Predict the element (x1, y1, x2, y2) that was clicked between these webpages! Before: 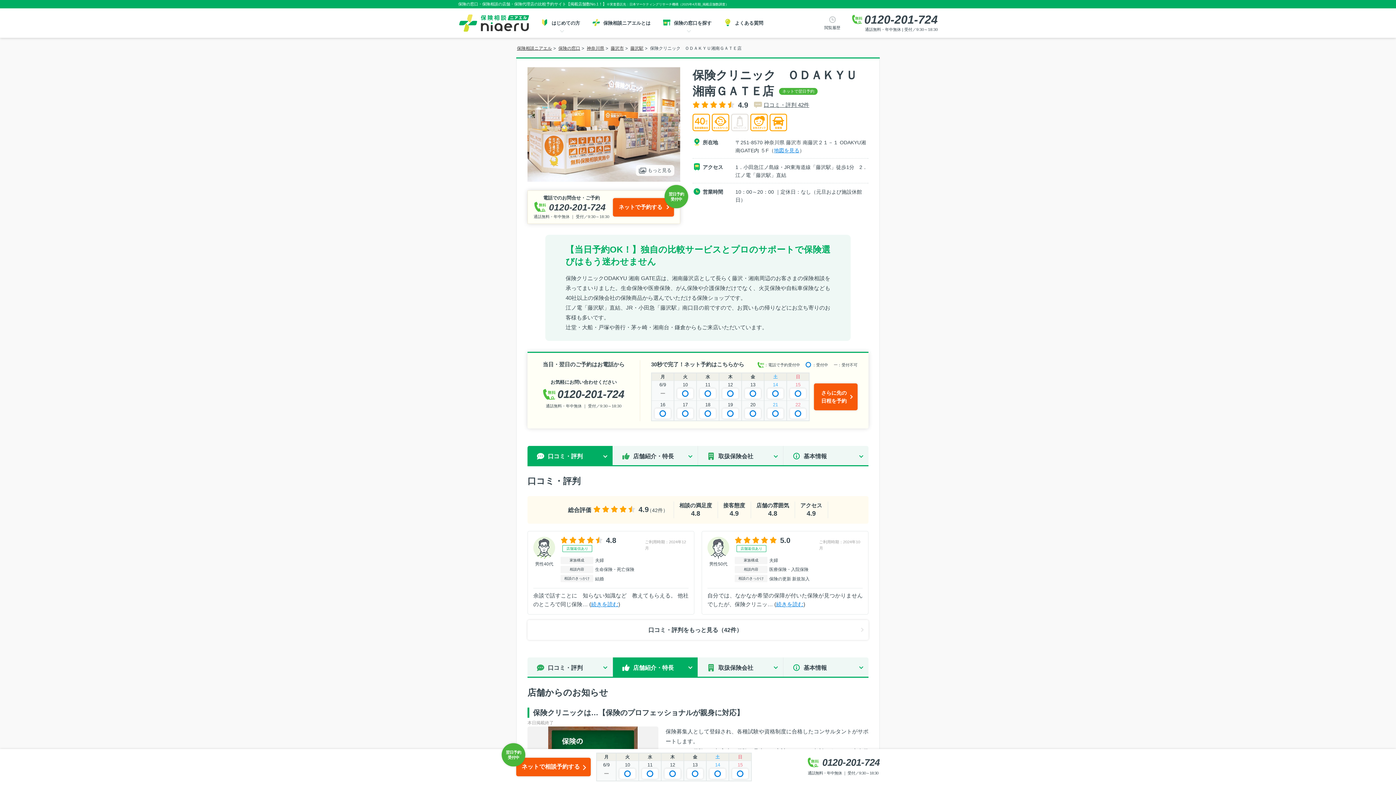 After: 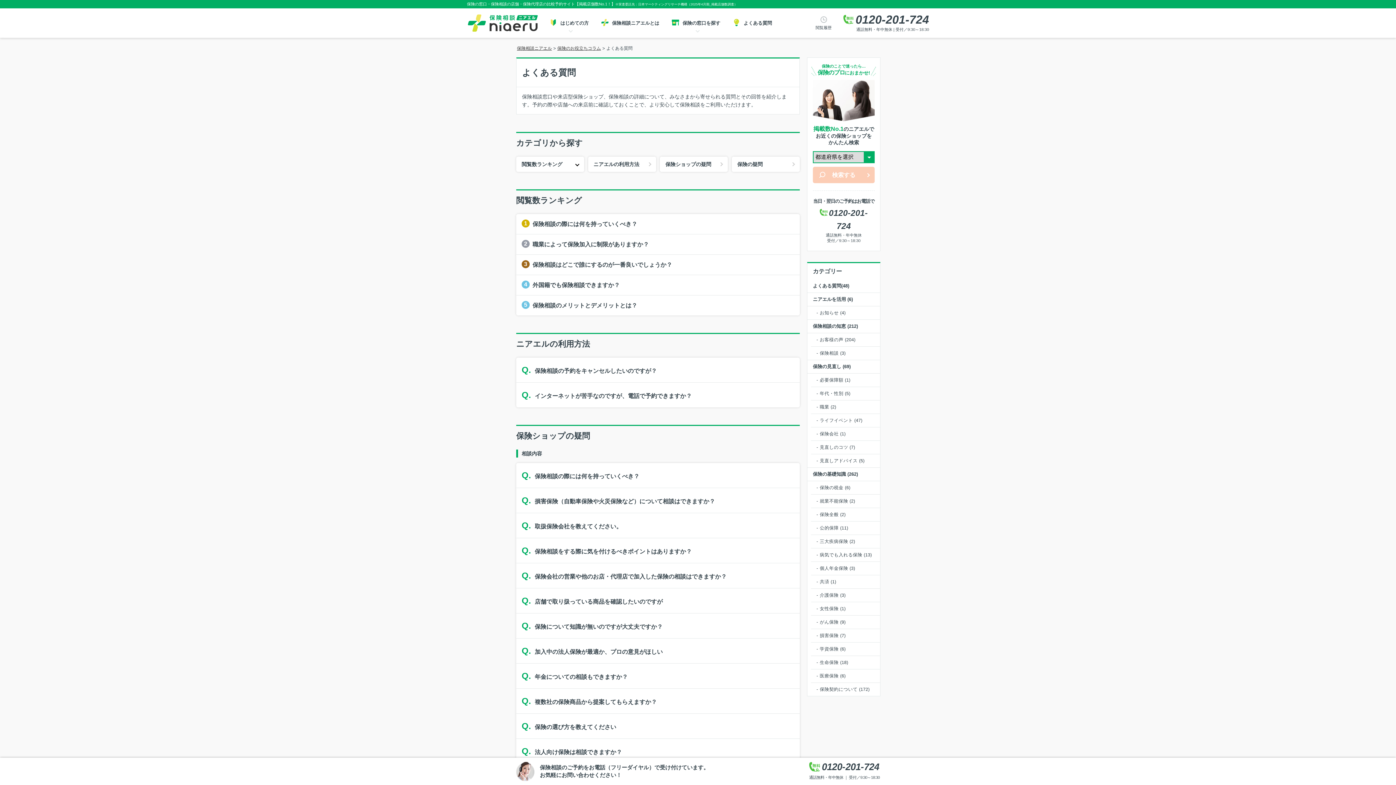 Action: label: よくある質問 bbox: (719, 8, 770, 37)